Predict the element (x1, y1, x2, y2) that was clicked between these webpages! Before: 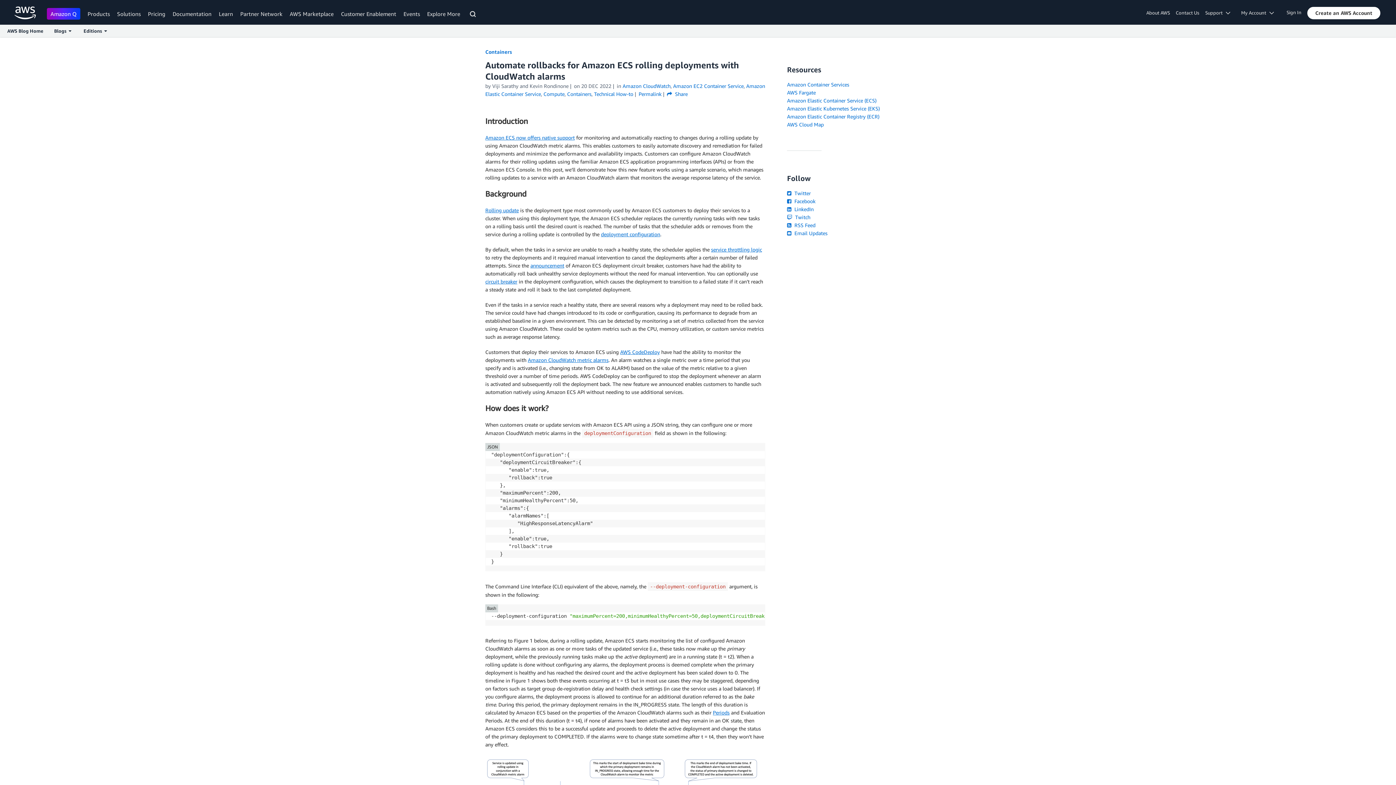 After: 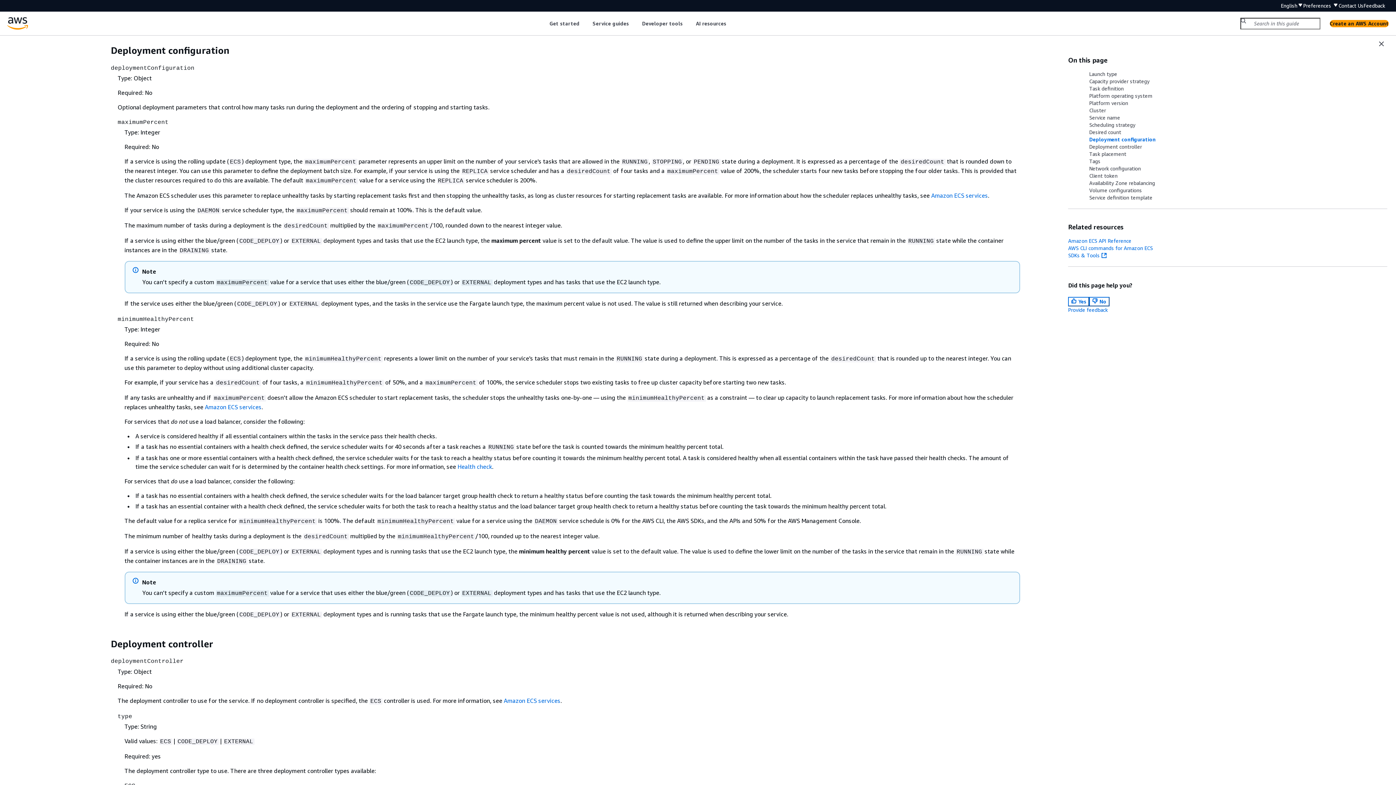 Action: label: deployment configuration bbox: (601, 231, 660, 237)